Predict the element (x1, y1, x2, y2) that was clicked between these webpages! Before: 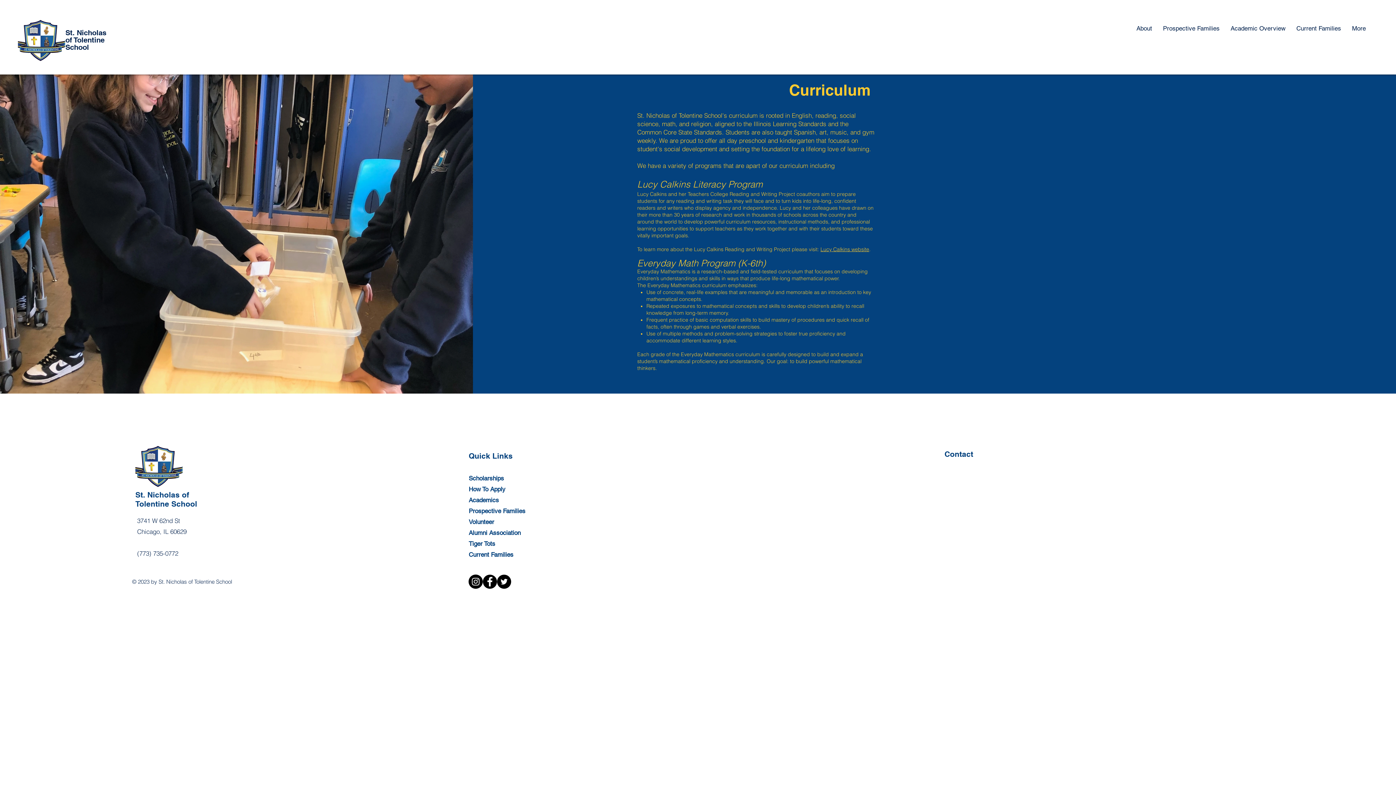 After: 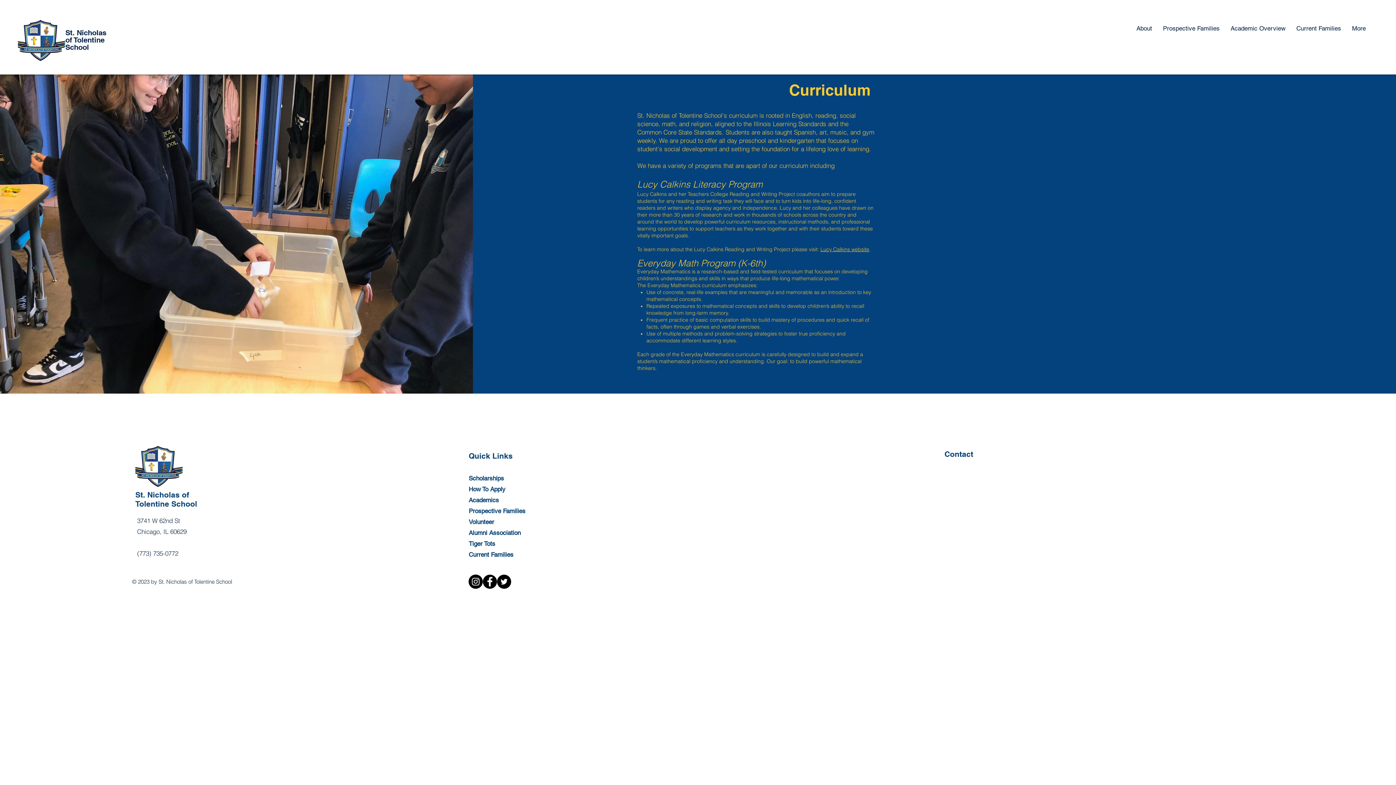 Action: bbox: (483, 574, 497, 589) label: Facebook